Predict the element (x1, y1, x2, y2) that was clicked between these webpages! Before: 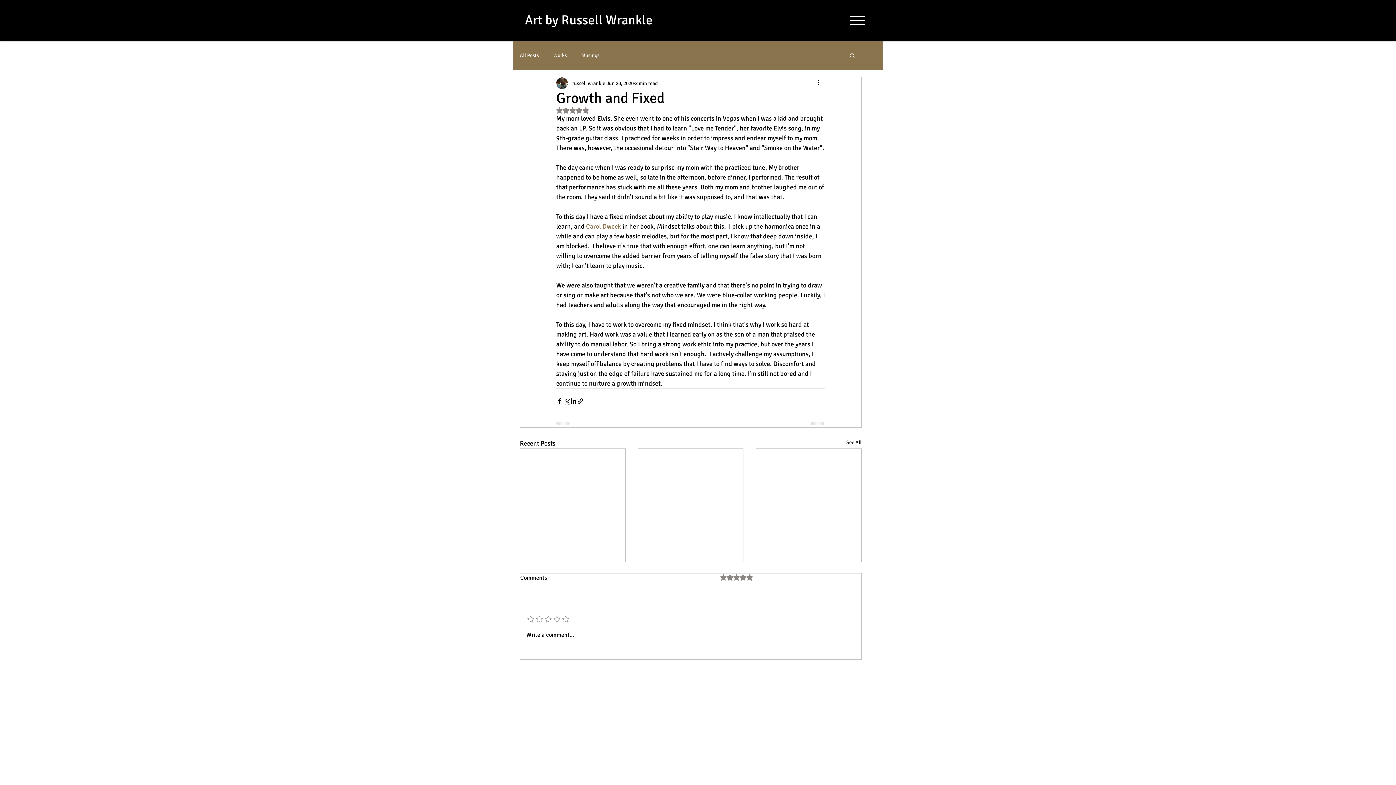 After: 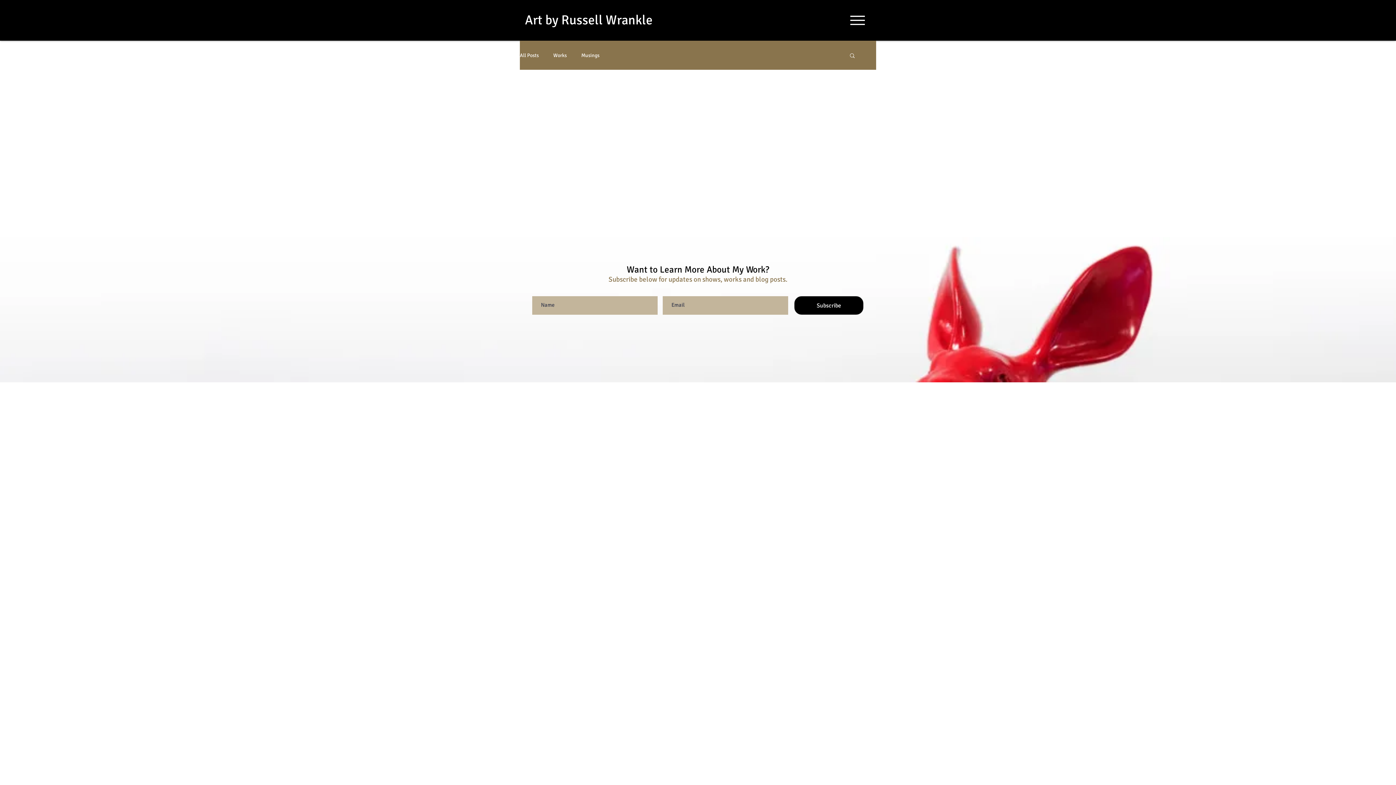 Action: bbox: (553, 51, 566, 58) label: Works